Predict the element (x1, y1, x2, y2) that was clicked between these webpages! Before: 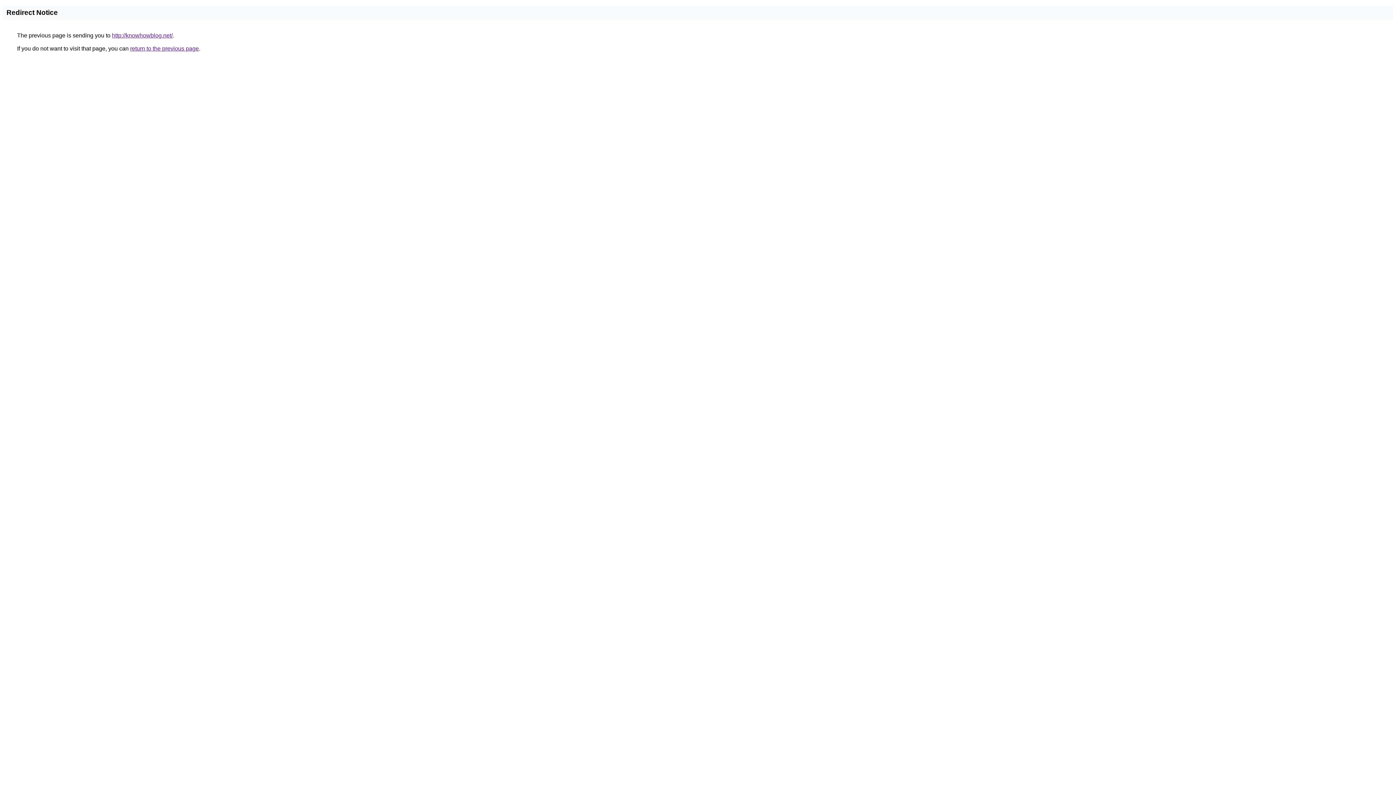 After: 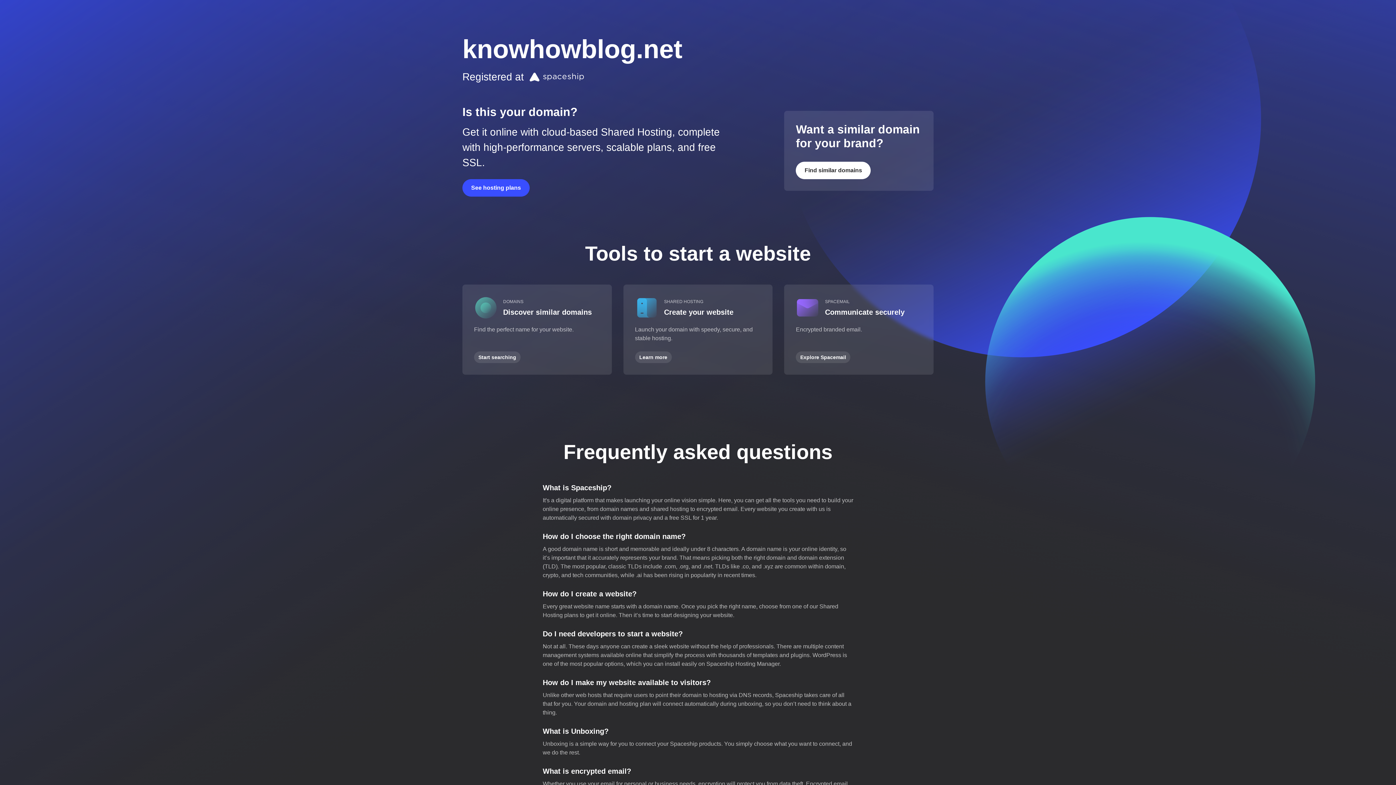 Action: label: http://knowhowblog.net/ bbox: (112, 32, 172, 38)